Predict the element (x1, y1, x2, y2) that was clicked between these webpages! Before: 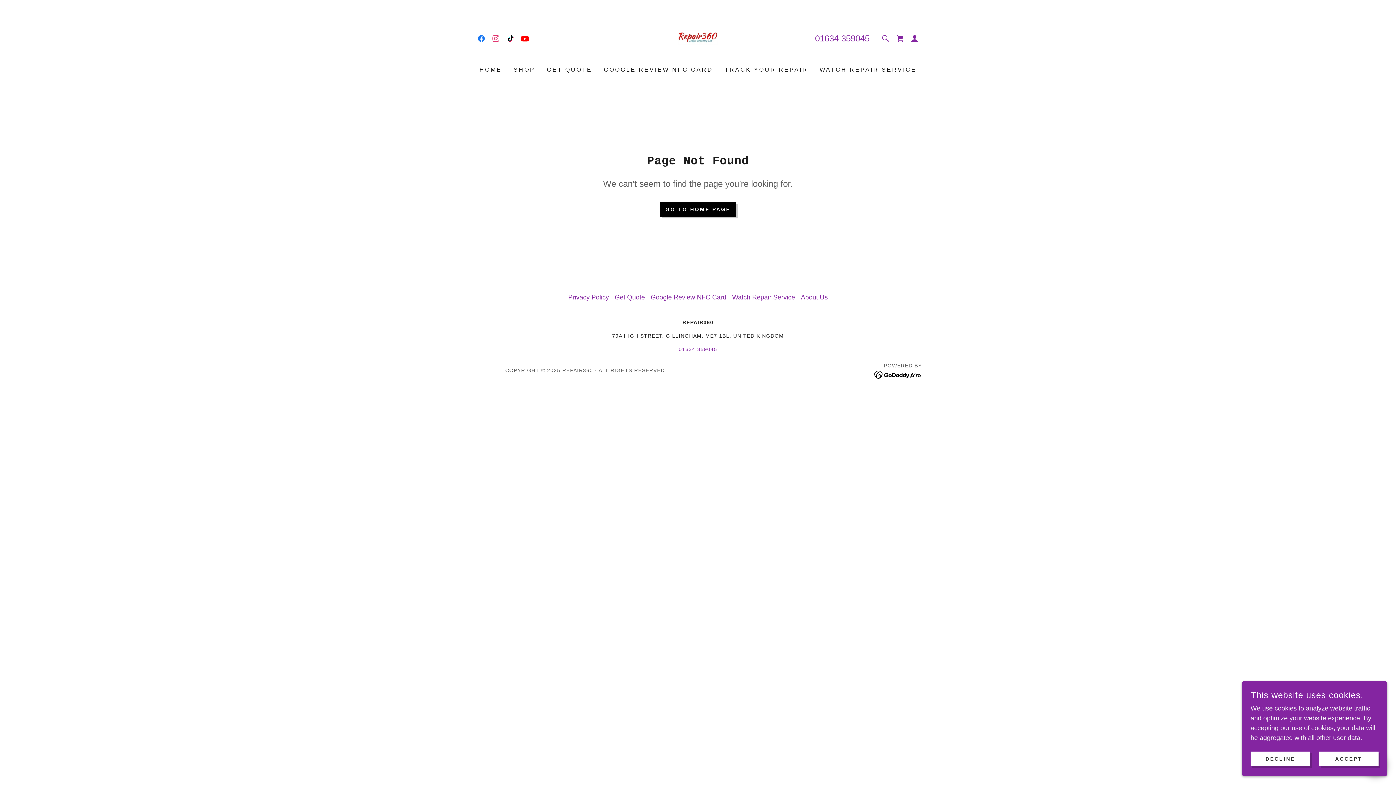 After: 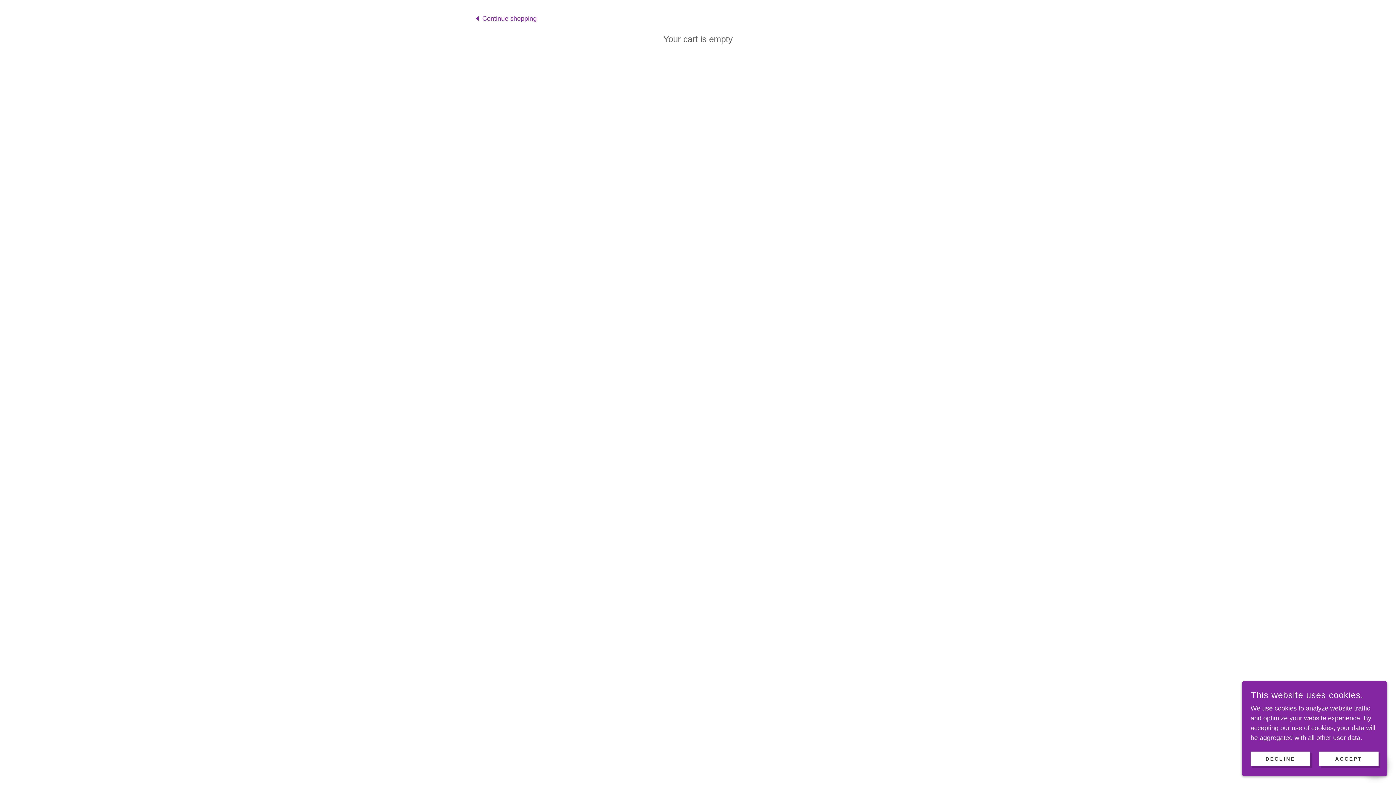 Action: label: Shopping Cart Icon bbox: (893, 31, 907, 45)